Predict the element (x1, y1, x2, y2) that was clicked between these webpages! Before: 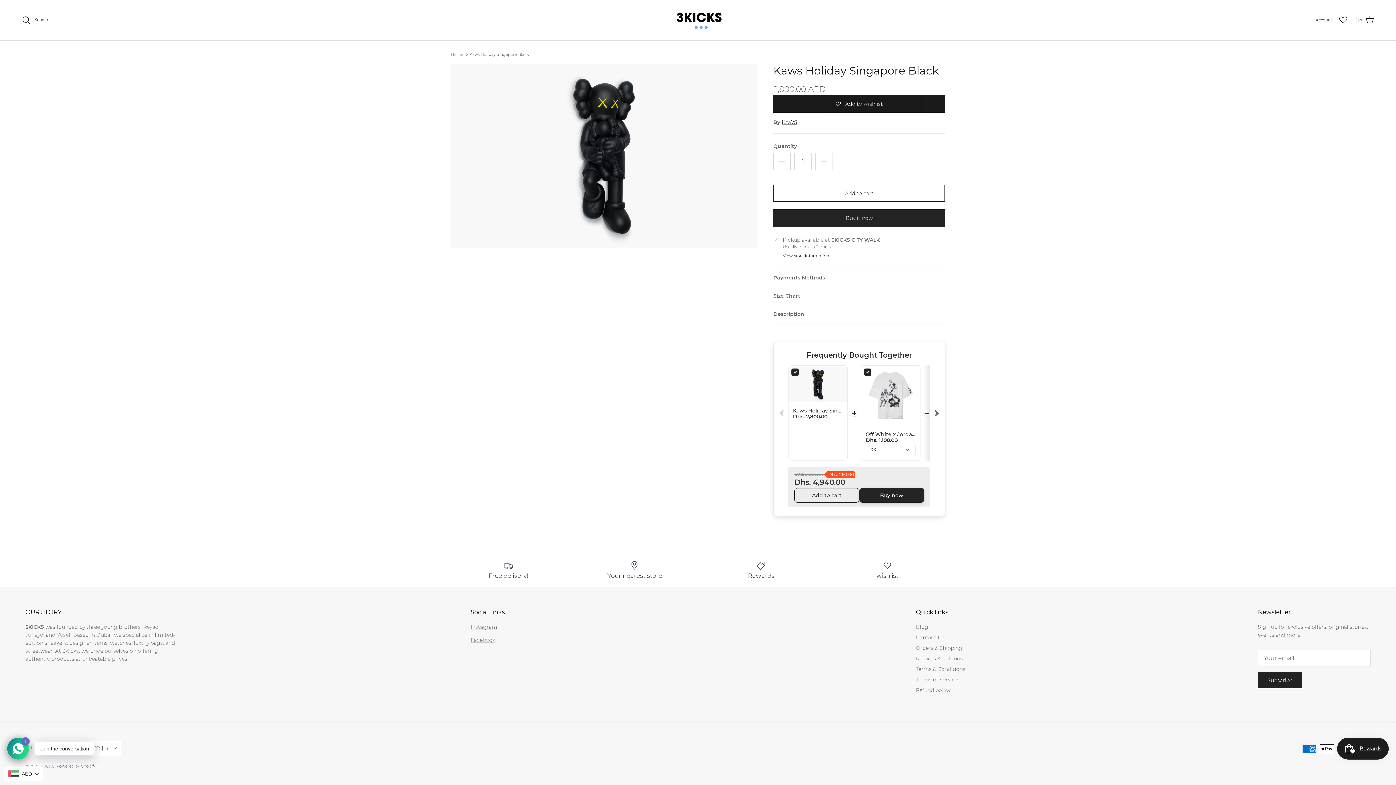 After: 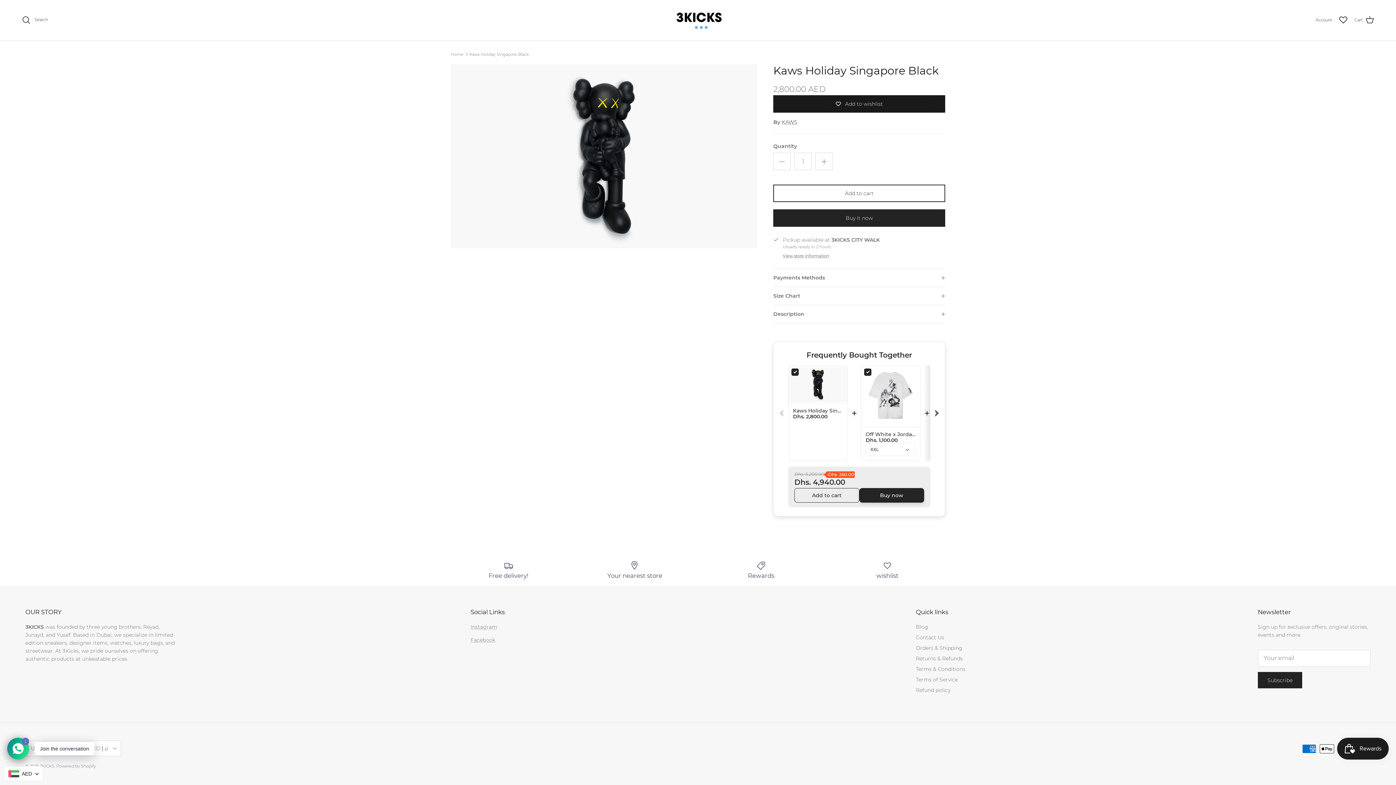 Action: bbox: (469, 51, 528, 56) label: Kaws Holiday Singapore Black